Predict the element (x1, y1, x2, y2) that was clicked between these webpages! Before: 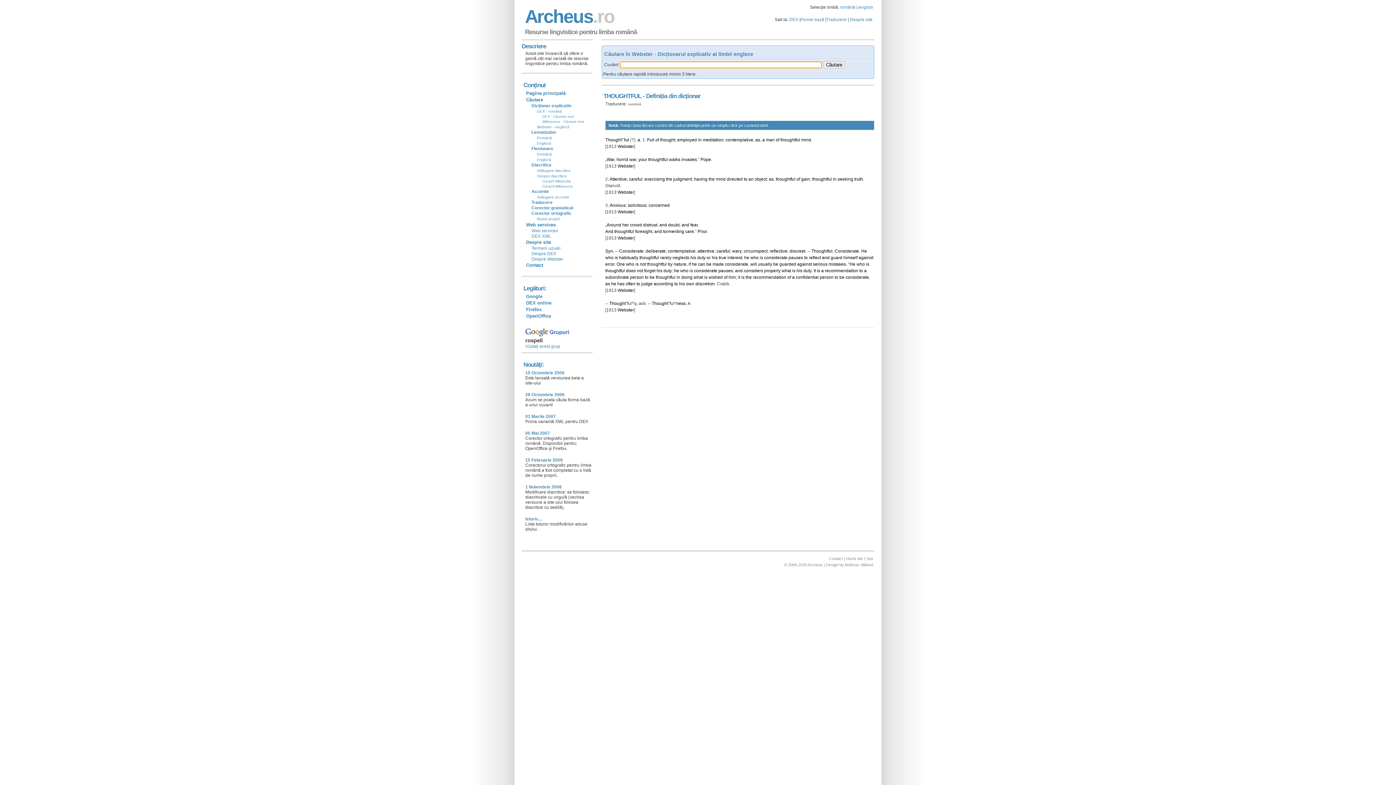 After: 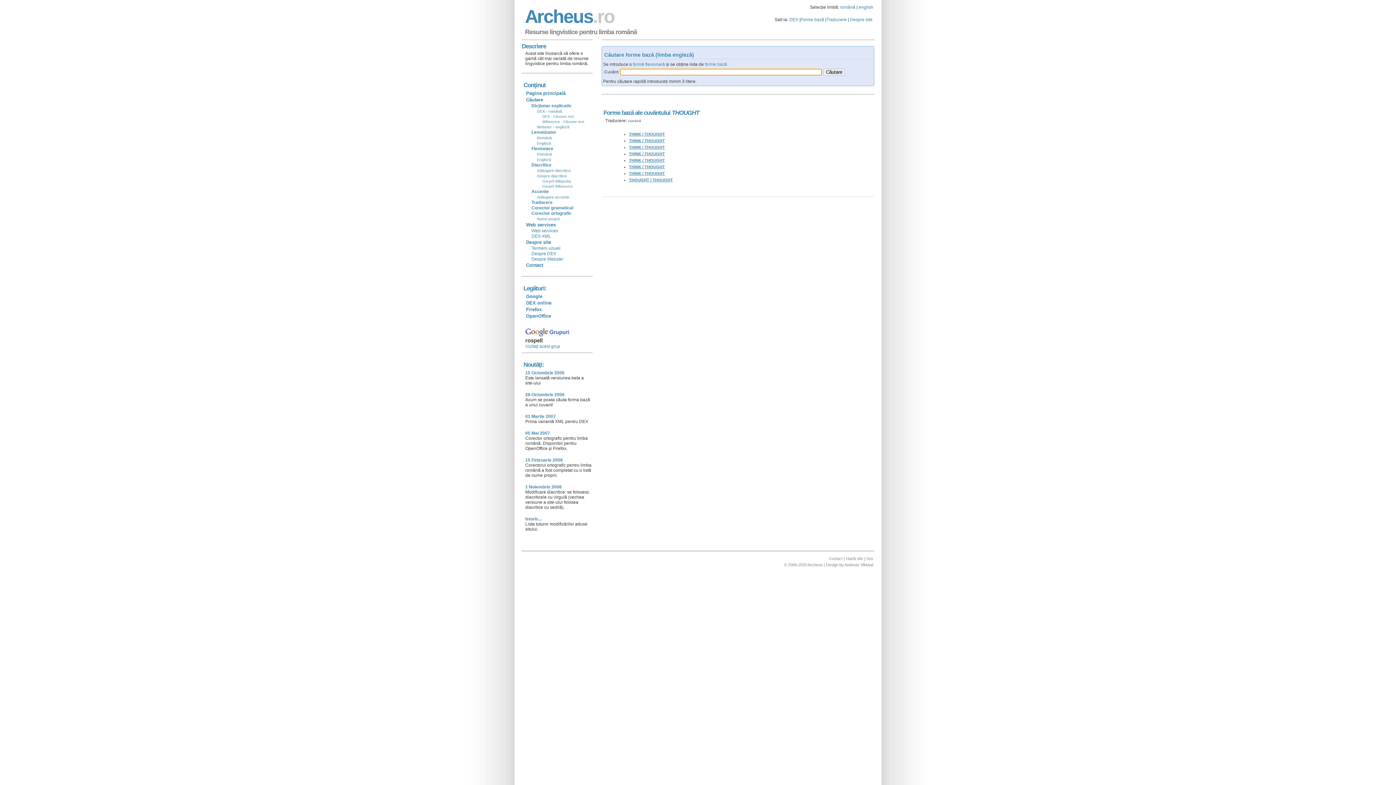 Action: label: Thought bbox: (652, 301, 668, 306)